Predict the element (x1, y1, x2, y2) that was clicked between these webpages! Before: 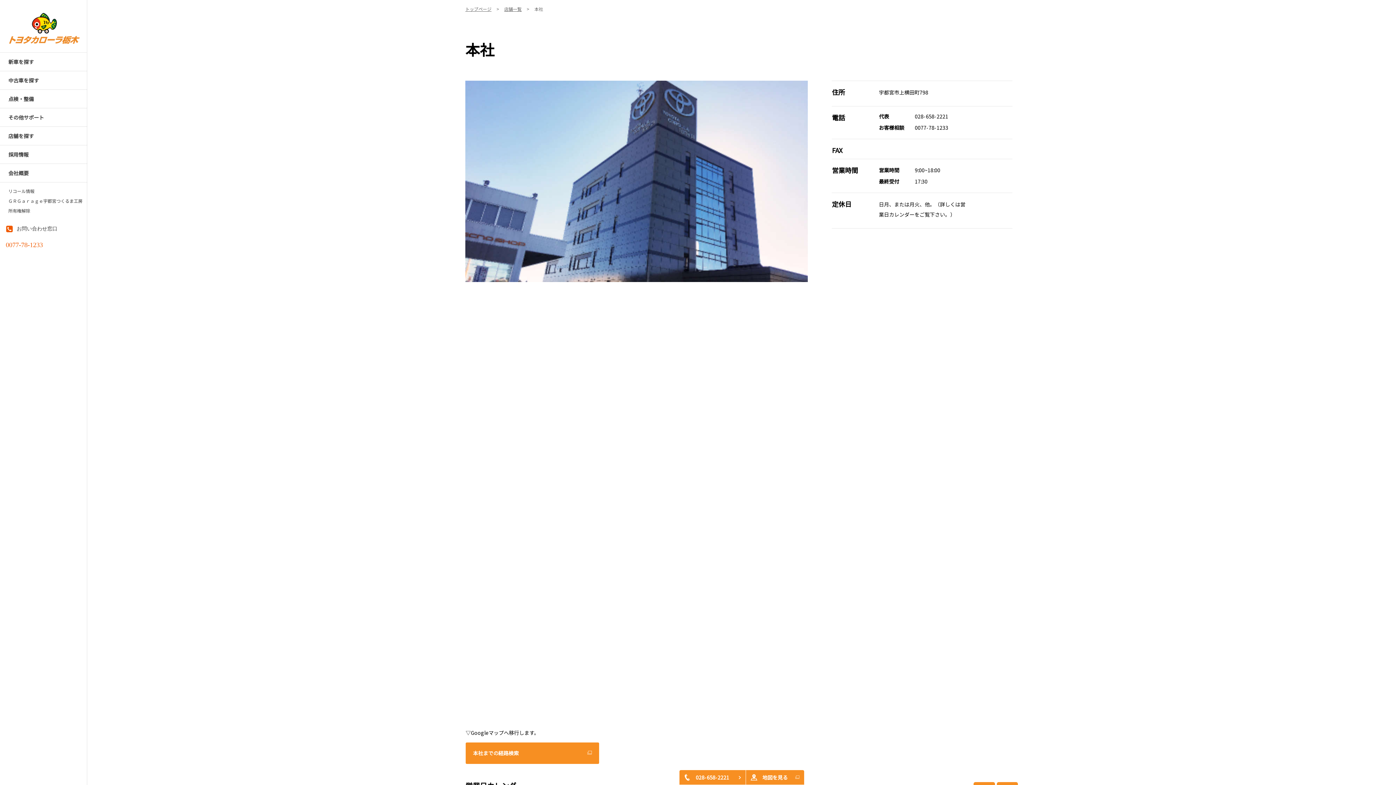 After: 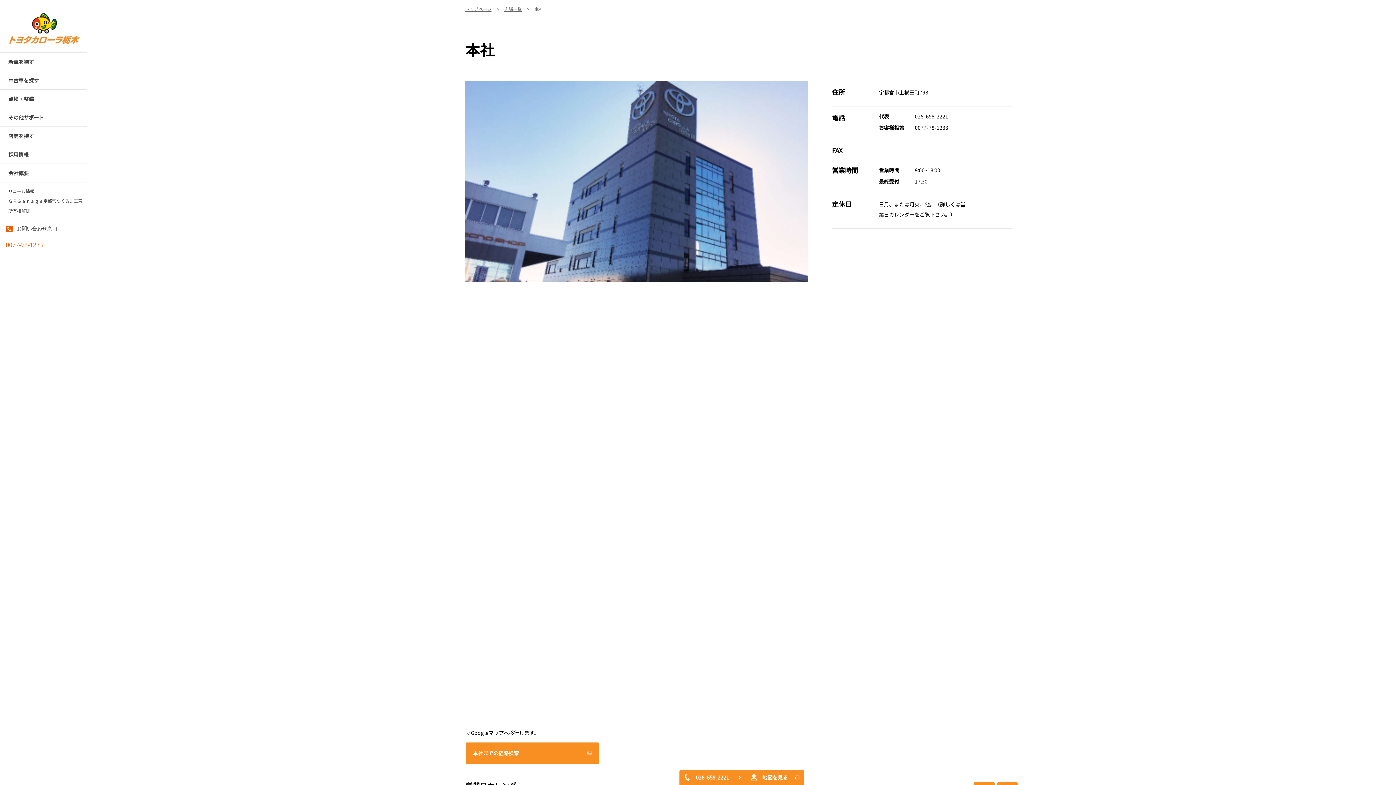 Action: bbox: (0, 71, 87, 89) label: 中古車を探す